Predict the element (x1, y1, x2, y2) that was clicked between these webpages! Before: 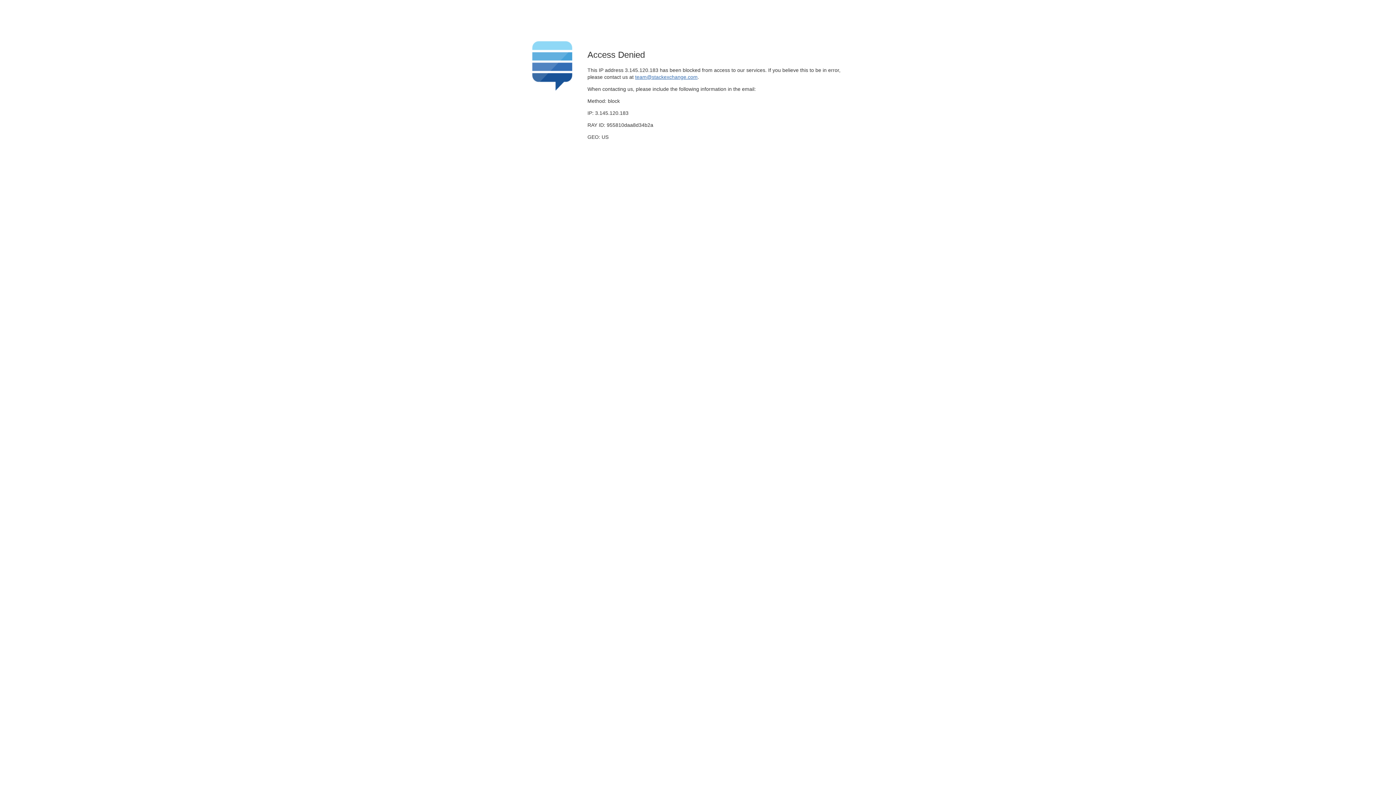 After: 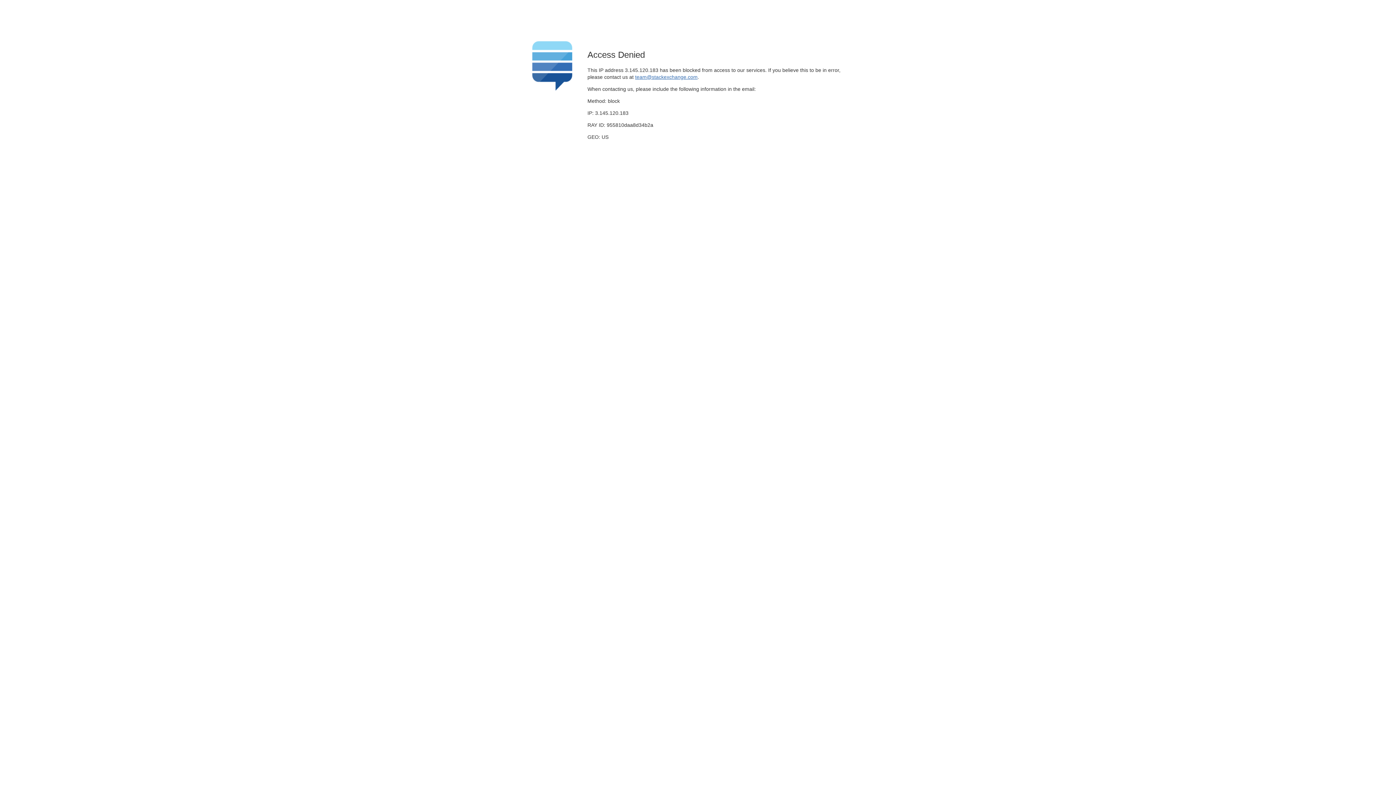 Action: bbox: (635, 74, 697, 79) label: team@stackexchange.com